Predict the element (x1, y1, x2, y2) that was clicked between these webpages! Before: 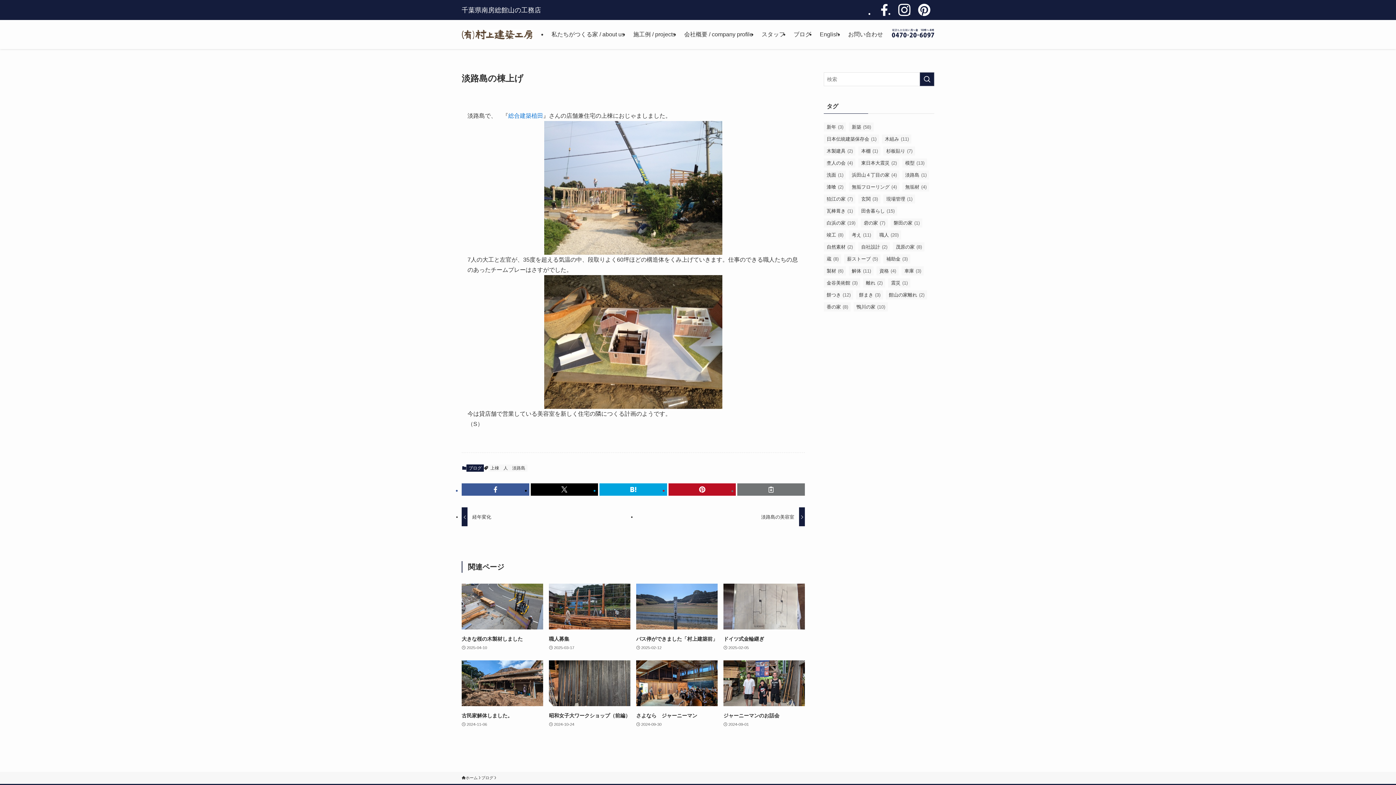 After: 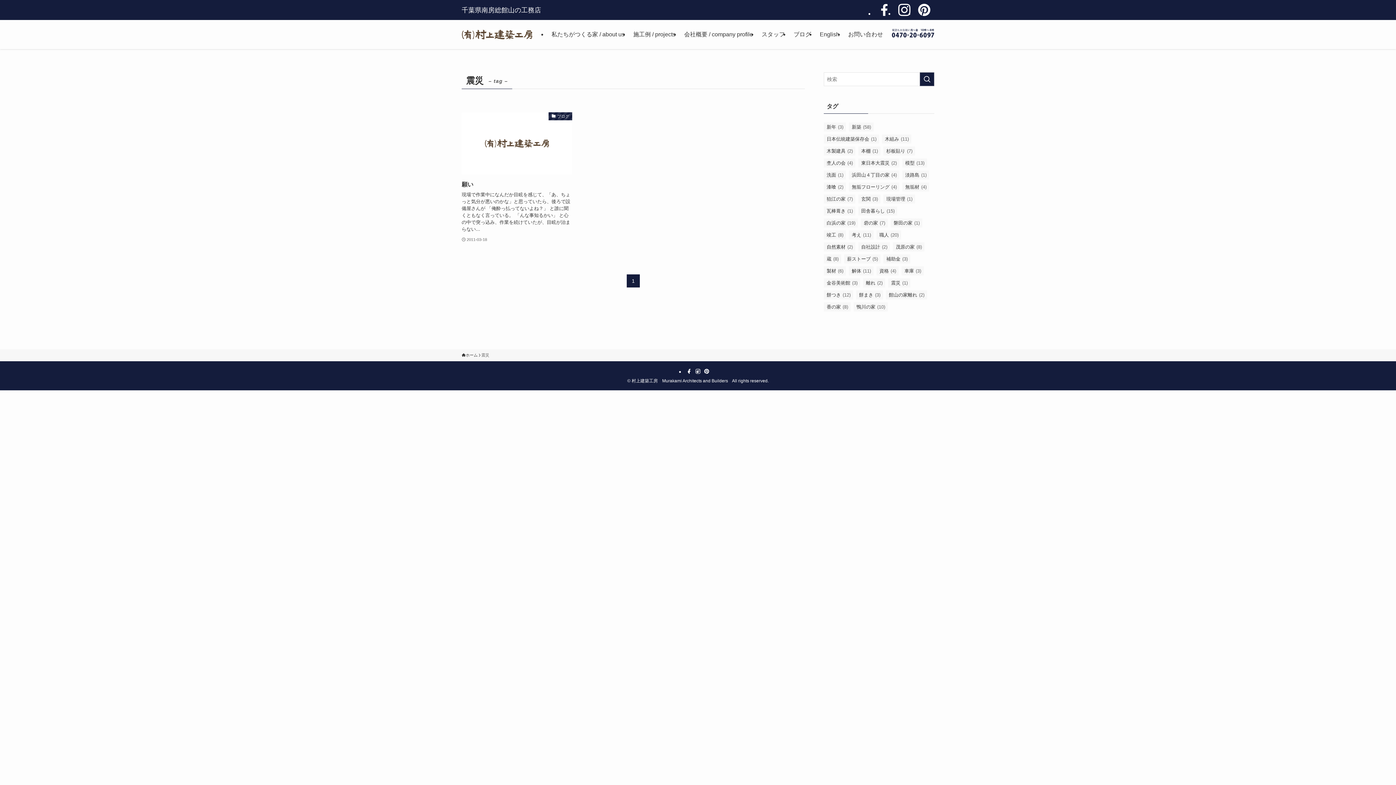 Action: label: 震災 (1個の項目) bbox: (888, 278, 910, 287)